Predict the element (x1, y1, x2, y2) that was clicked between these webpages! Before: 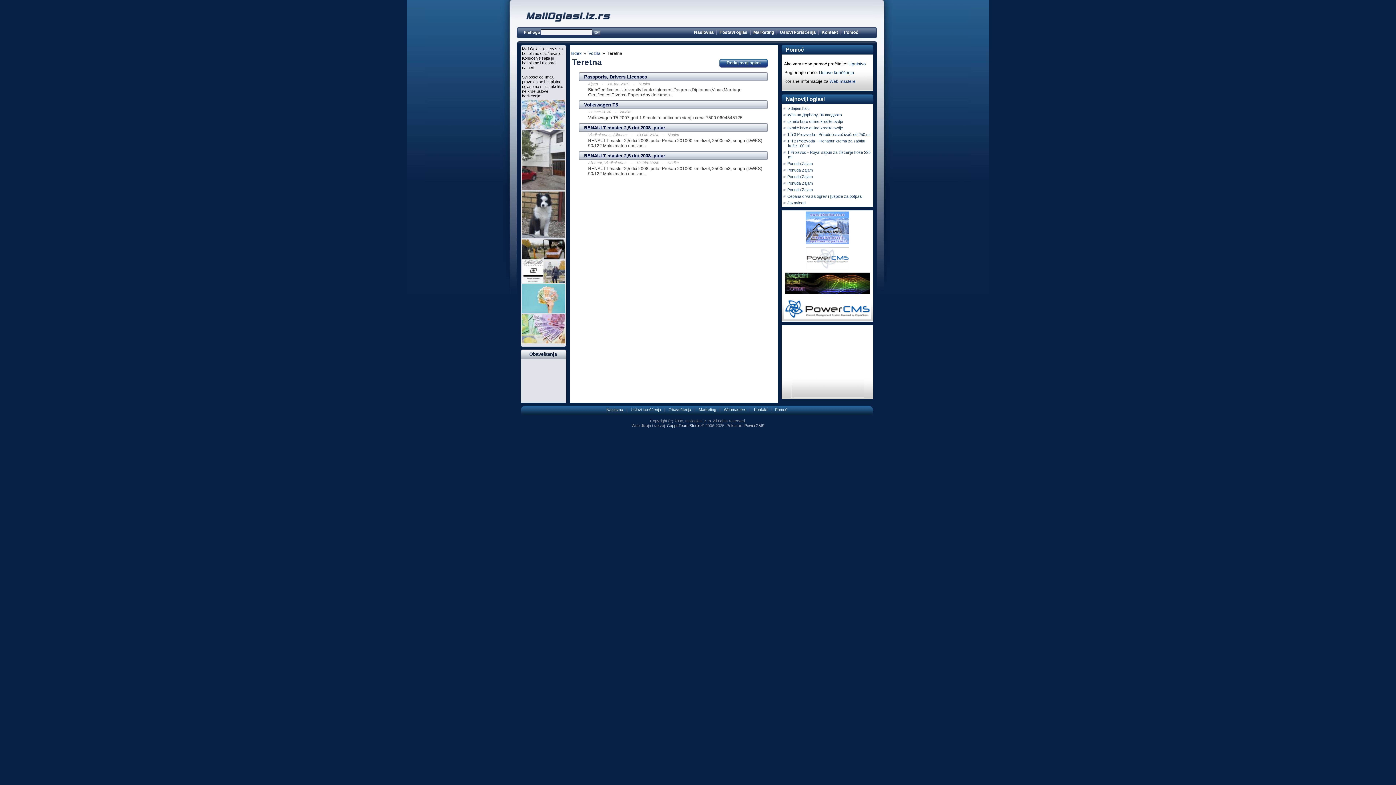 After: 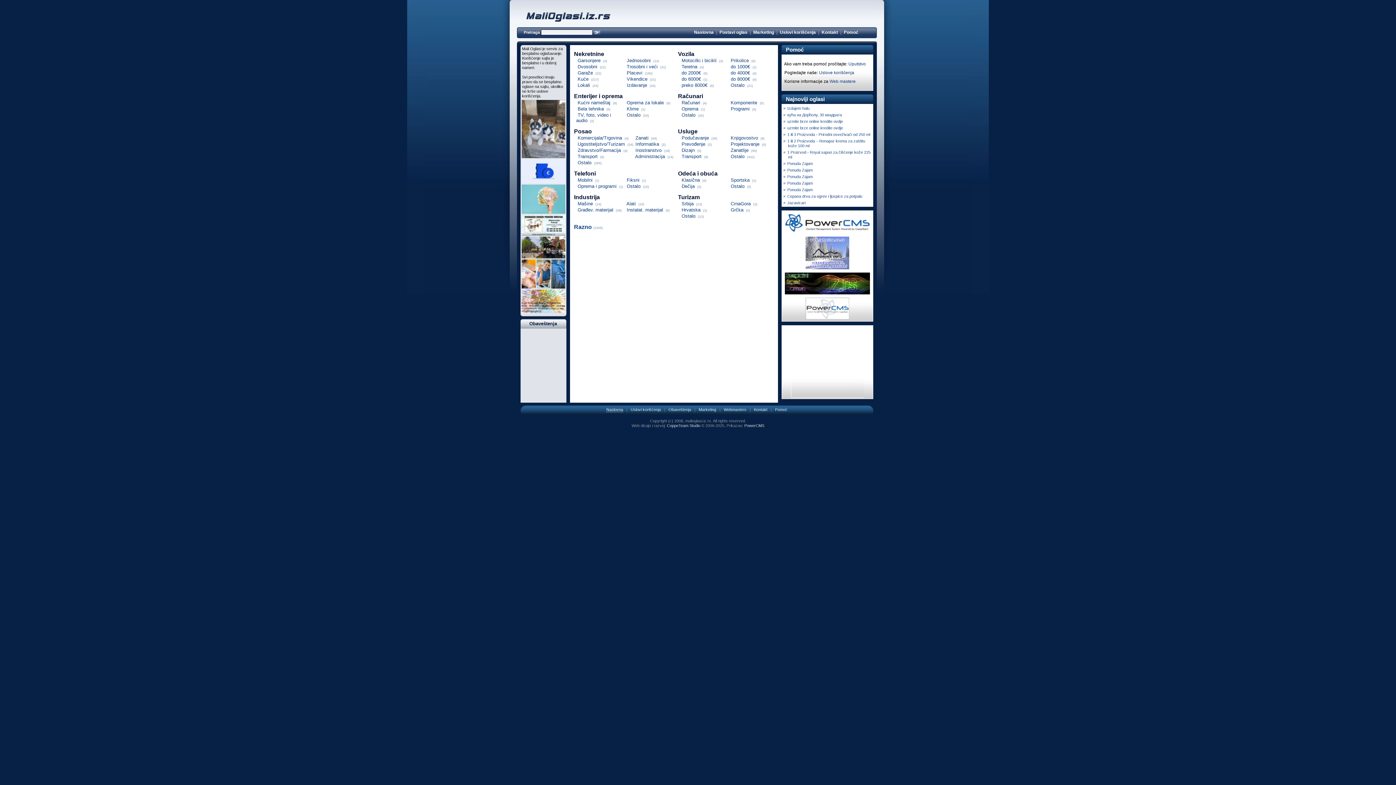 Action: label: Naslovna bbox: (693, 29, 714, 35)